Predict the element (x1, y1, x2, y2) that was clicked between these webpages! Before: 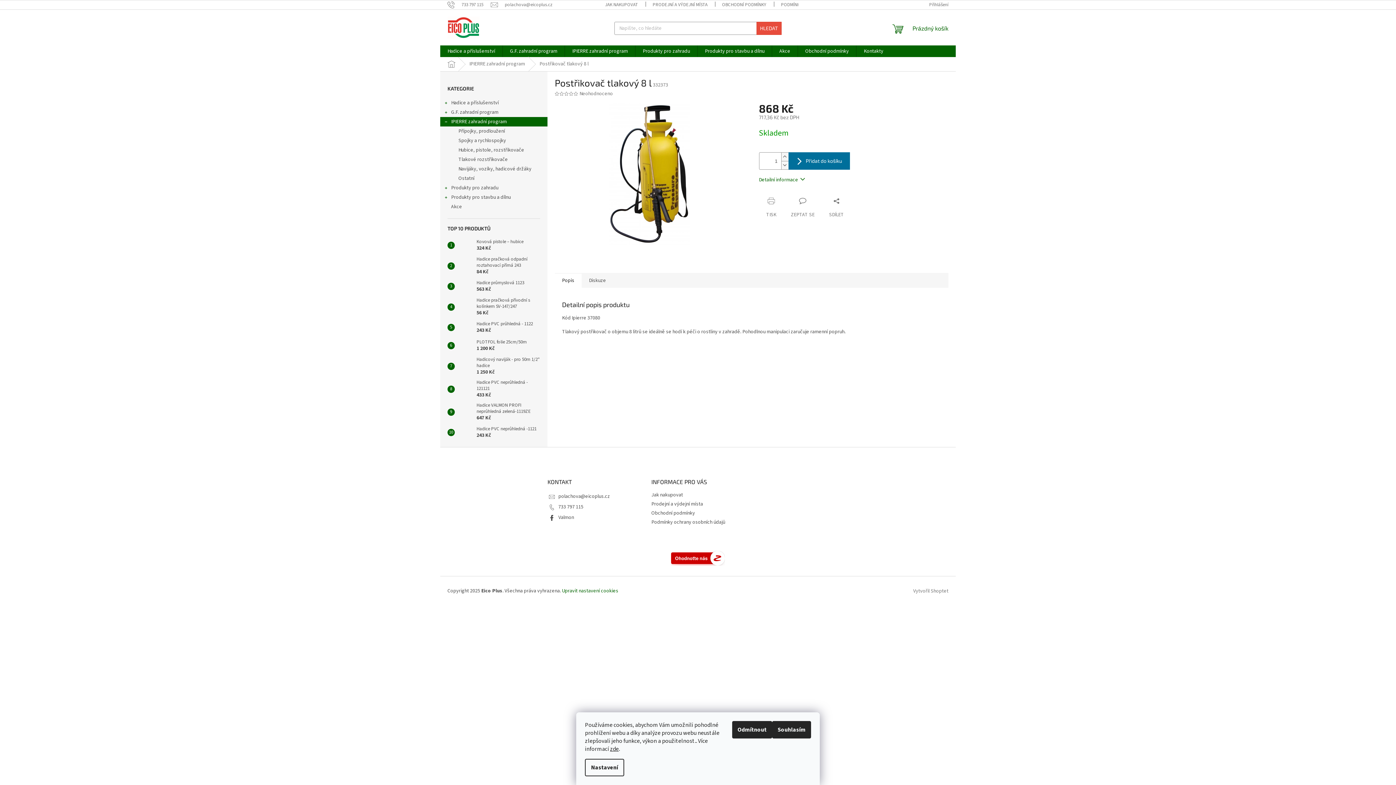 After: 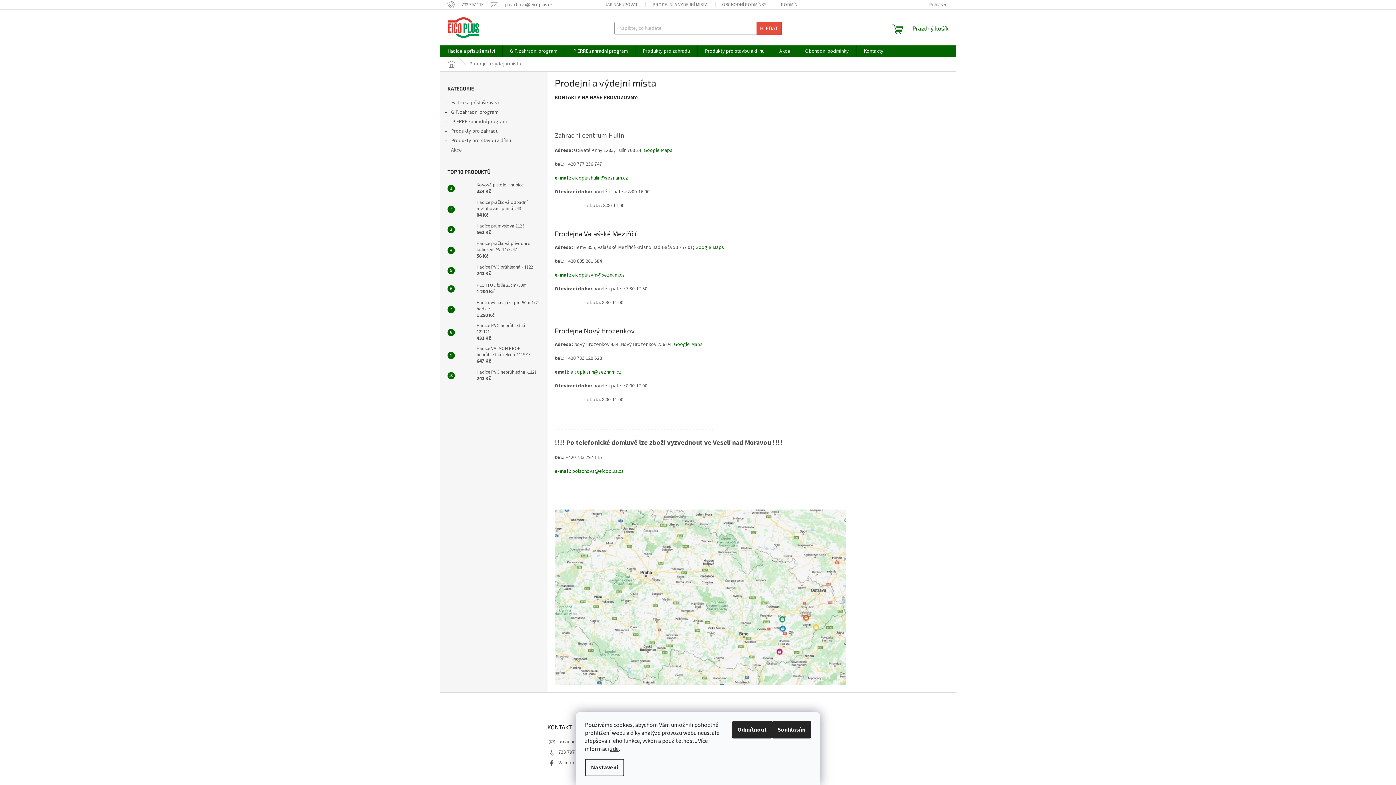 Action: bbox: (645, 0, 715, 9) label: PRODEJNÍ A VÝDEJNÍ MÍSTA